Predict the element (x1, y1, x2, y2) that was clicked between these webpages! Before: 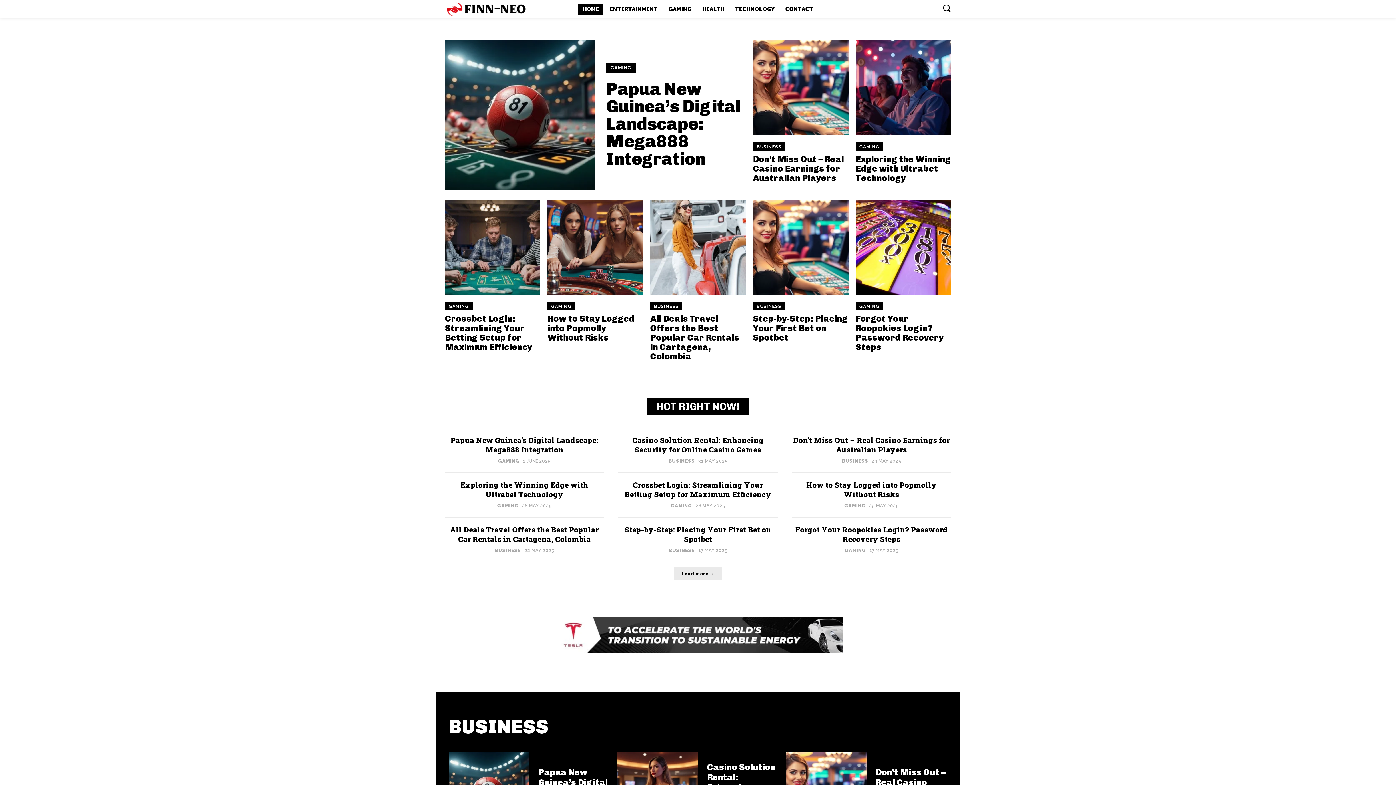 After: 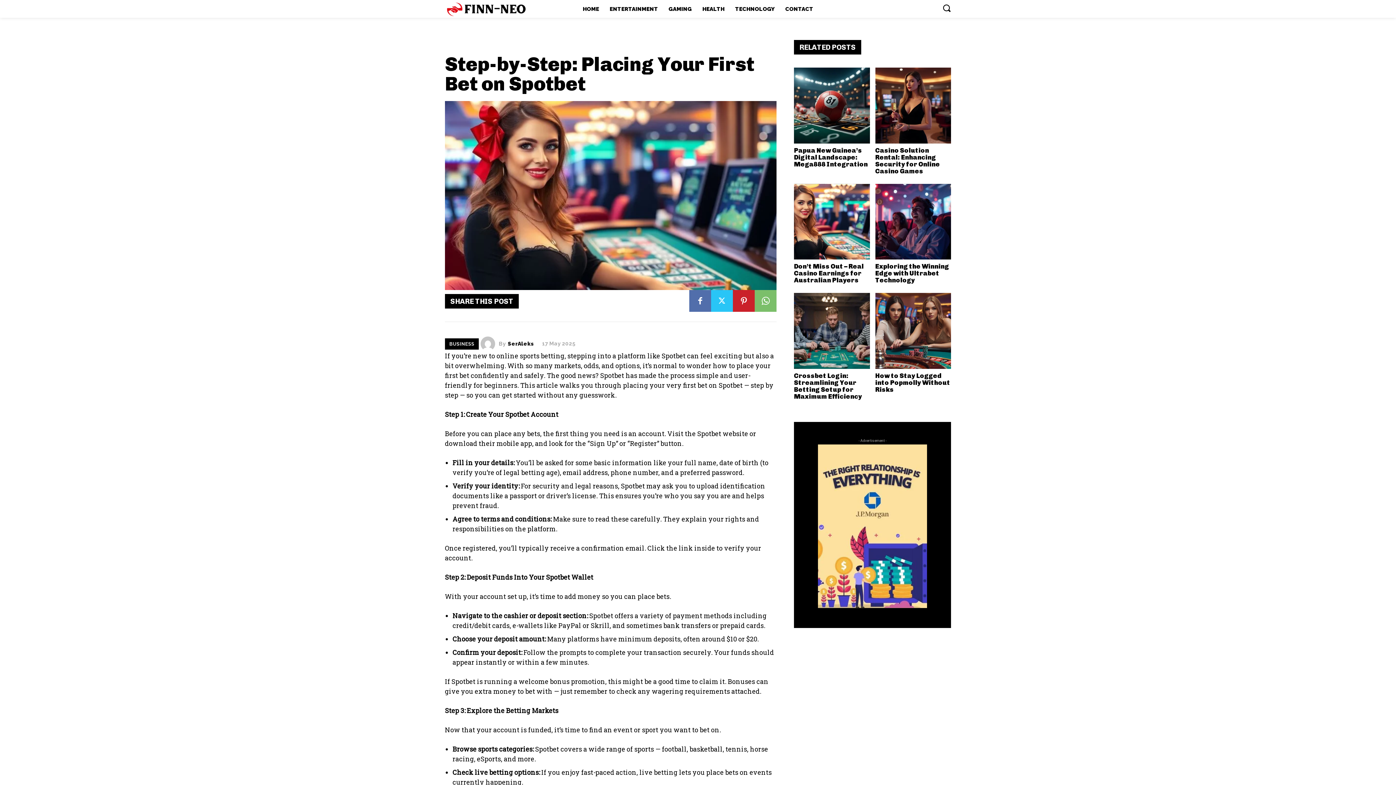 Action: bbox: (753, 199, 848, 295)